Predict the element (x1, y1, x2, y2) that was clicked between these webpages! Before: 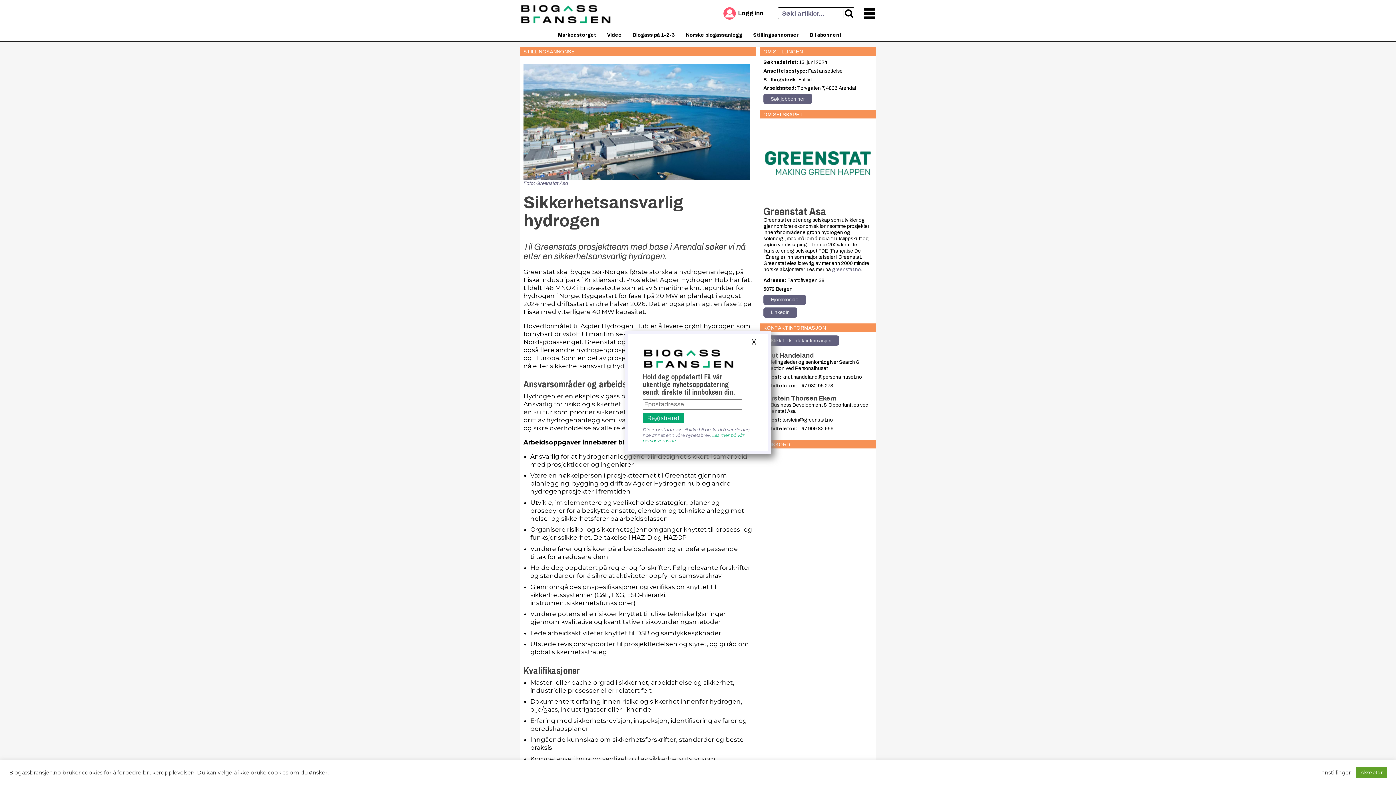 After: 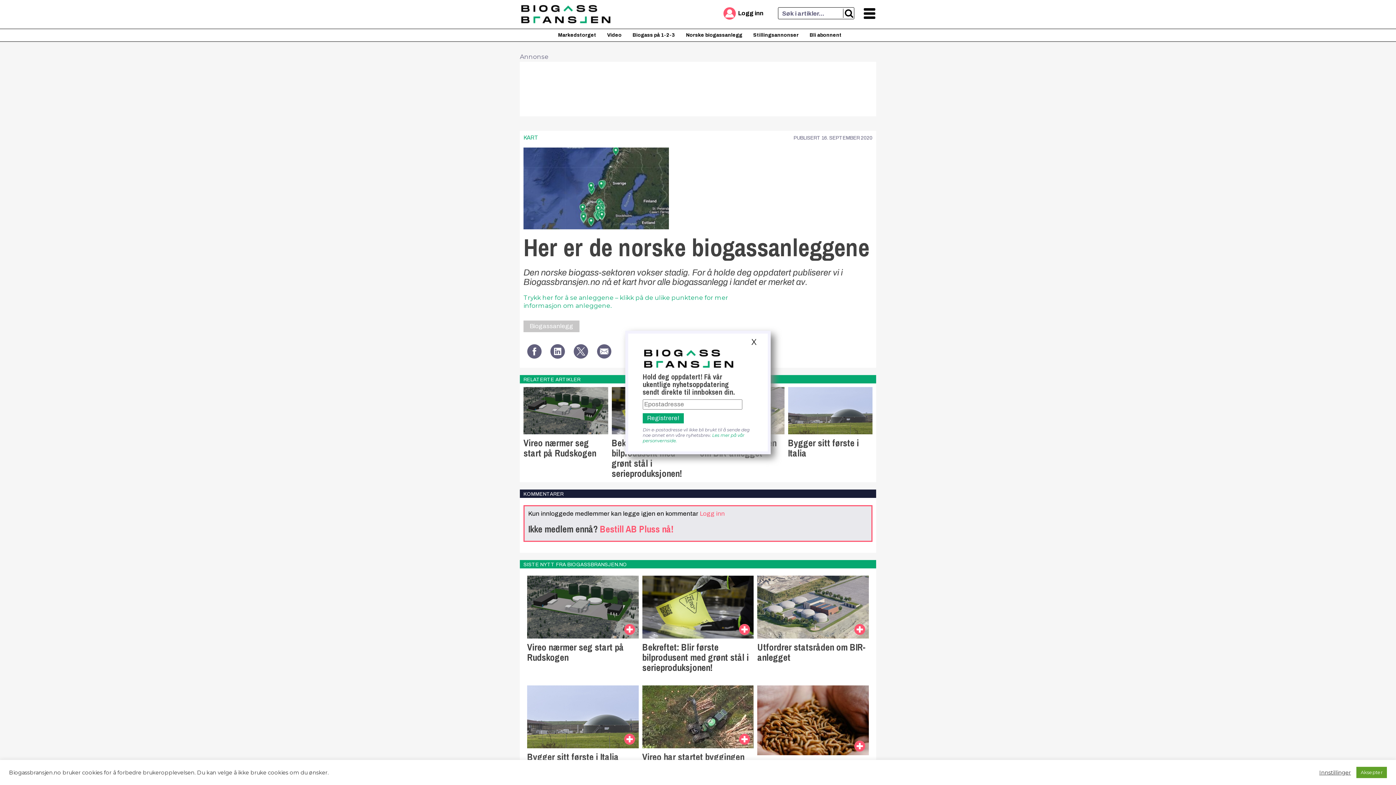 Action: label: Norske biogassanlegg bbox: (686, 32, 742, 38)